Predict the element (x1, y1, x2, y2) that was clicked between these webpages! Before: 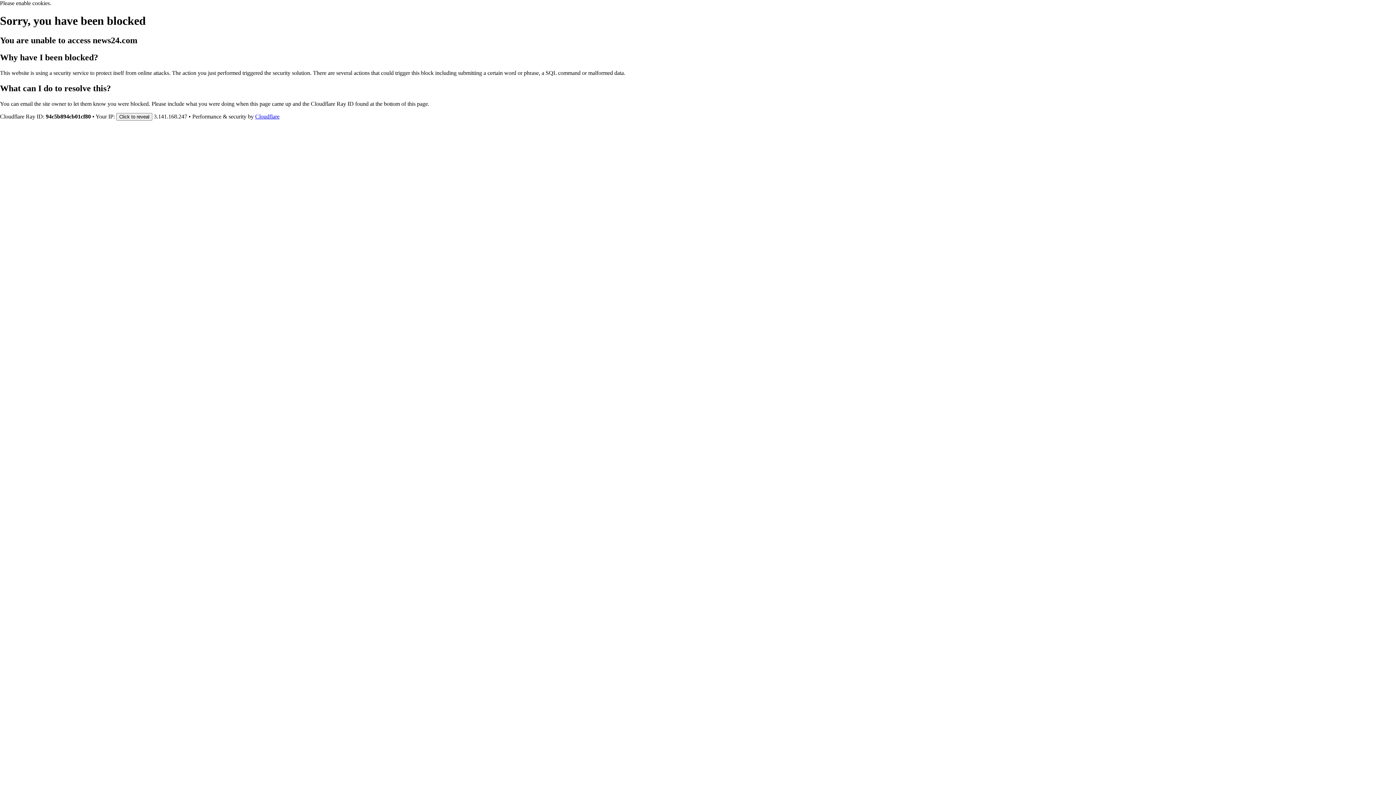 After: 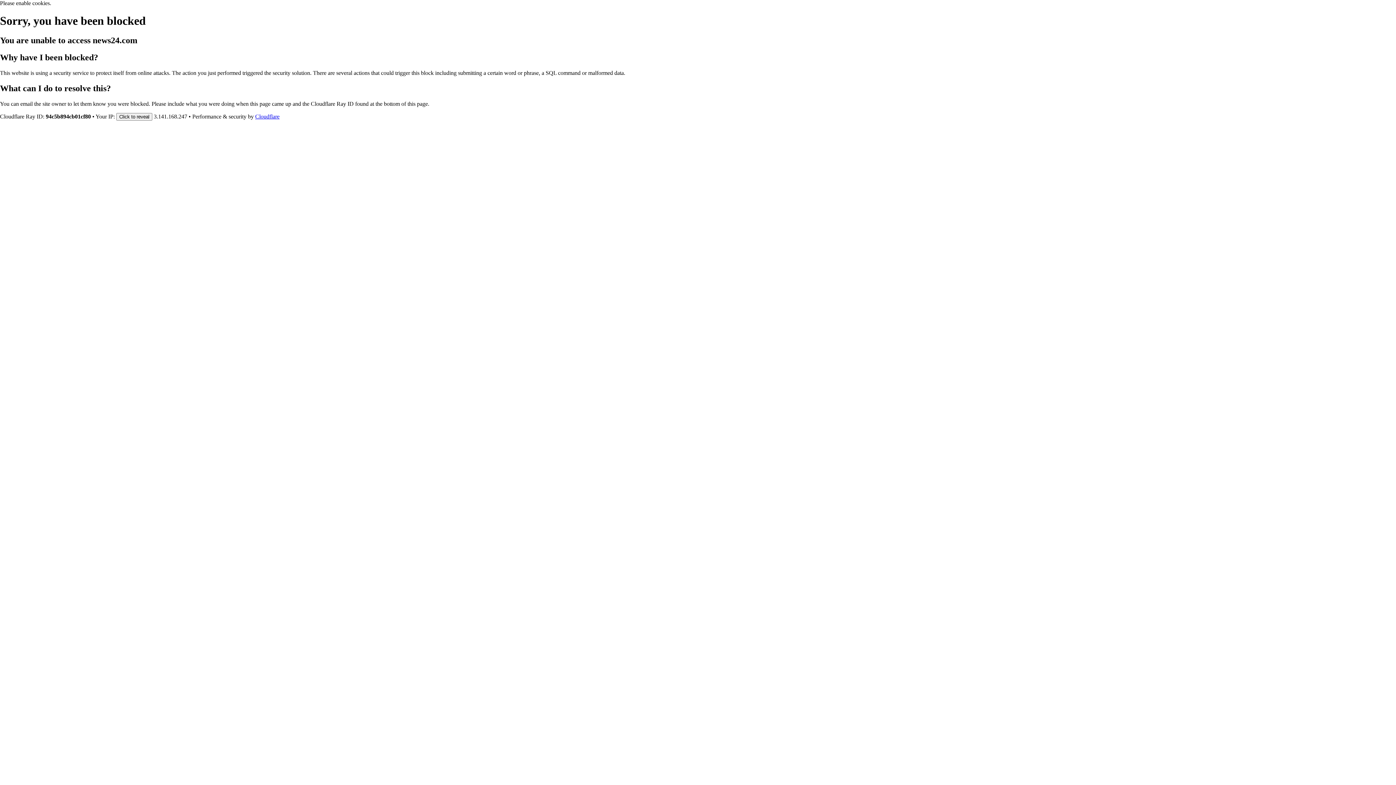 Action: bbox: (255, 113, 279, 119) label: Cloudflare